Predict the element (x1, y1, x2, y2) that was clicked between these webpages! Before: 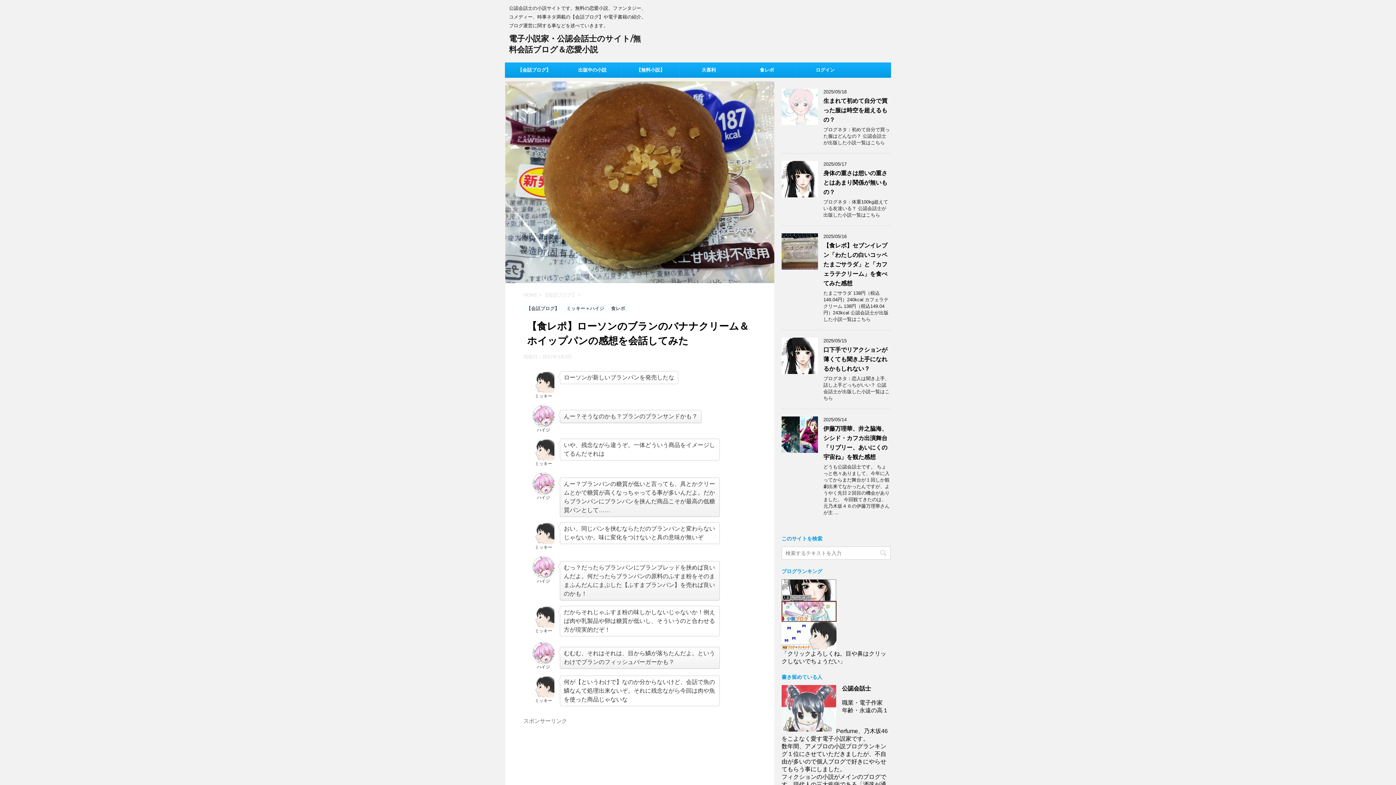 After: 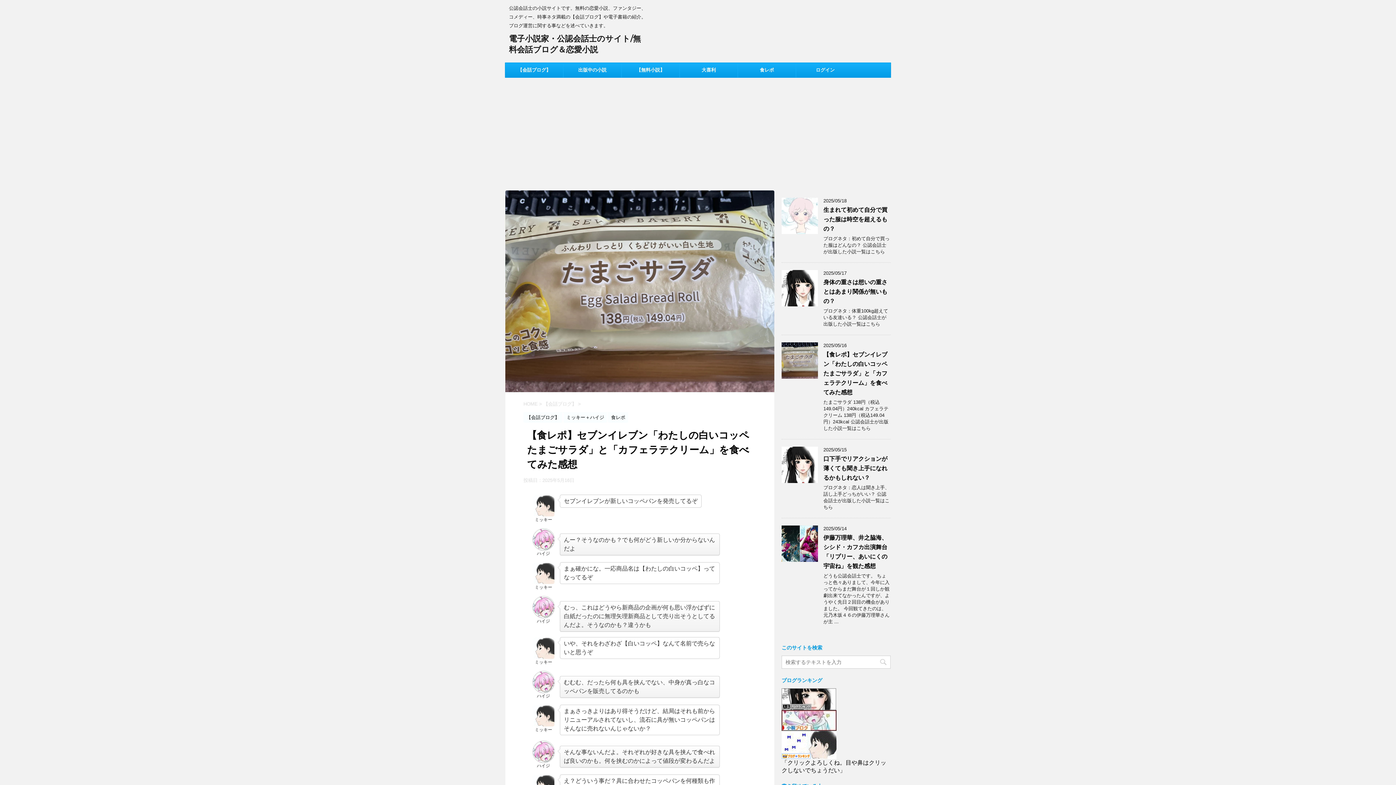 Action: bbox: (781, 263, 818, 269)